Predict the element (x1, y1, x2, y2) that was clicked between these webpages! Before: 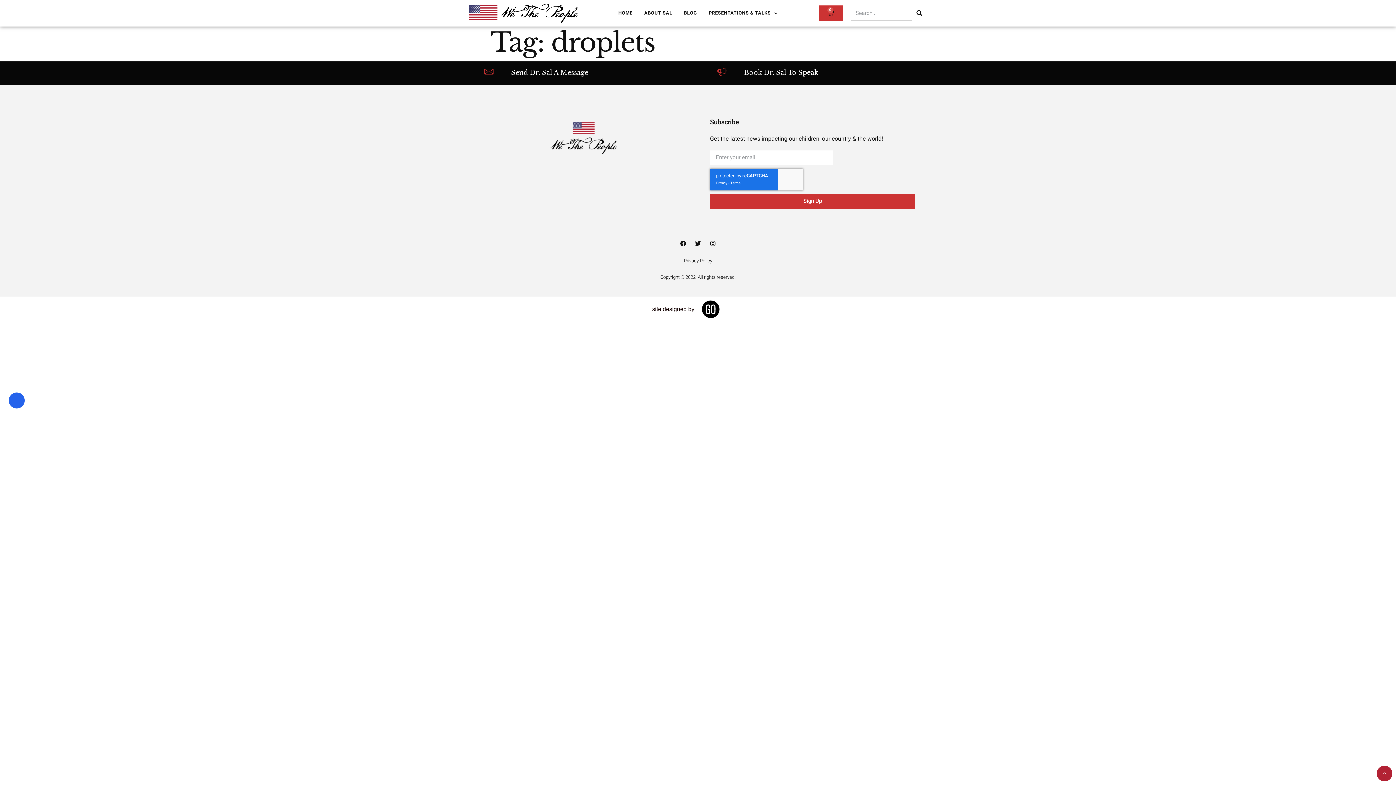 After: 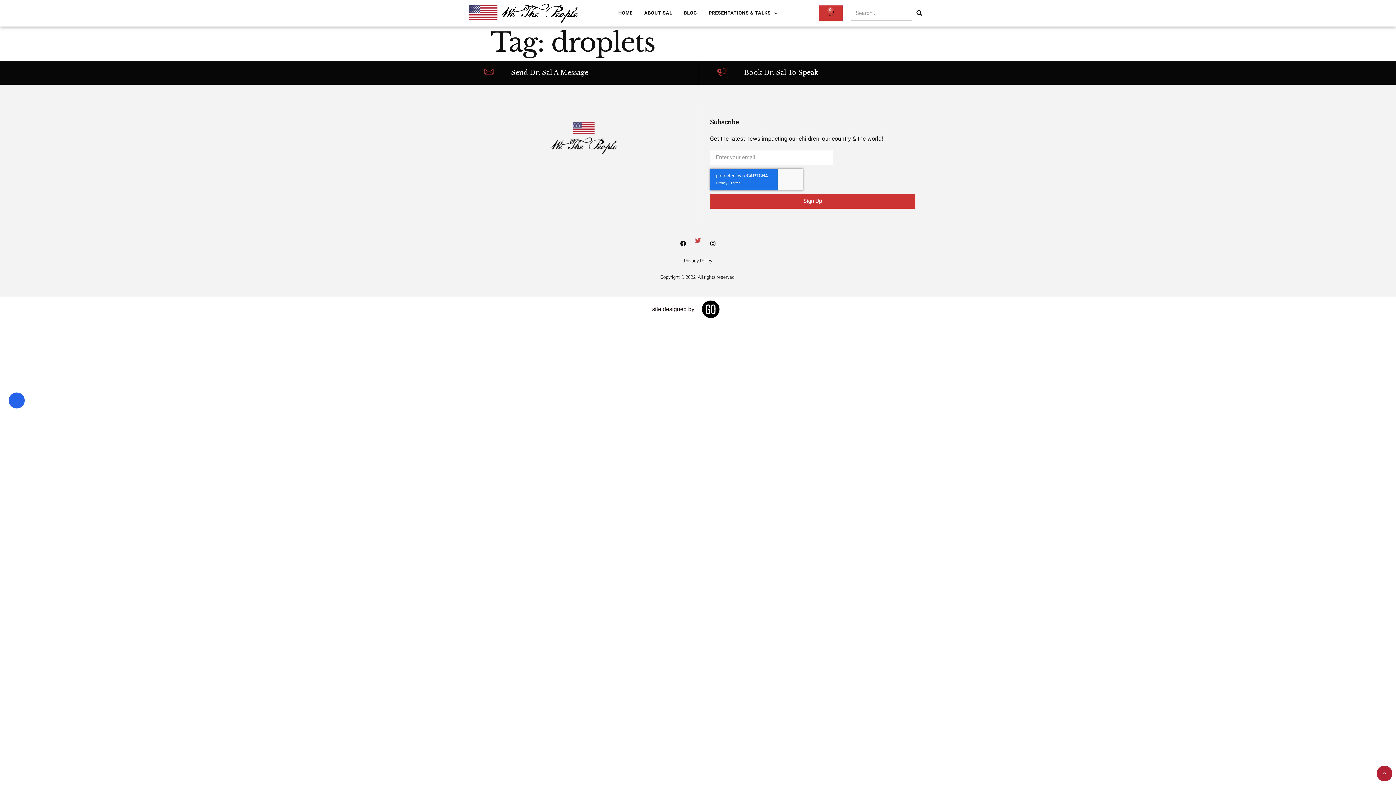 Action: label: Twitter bbox: (692, 237, 704, 249)